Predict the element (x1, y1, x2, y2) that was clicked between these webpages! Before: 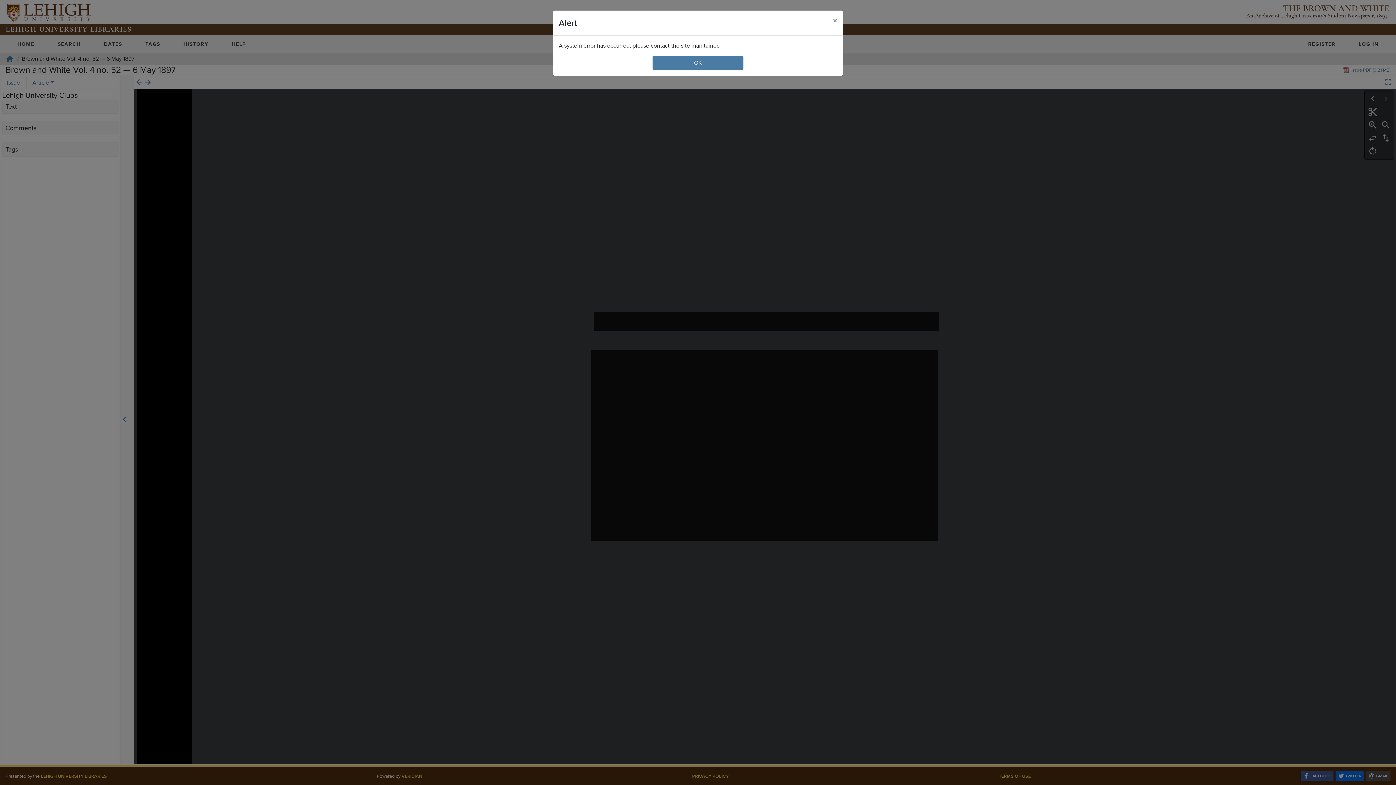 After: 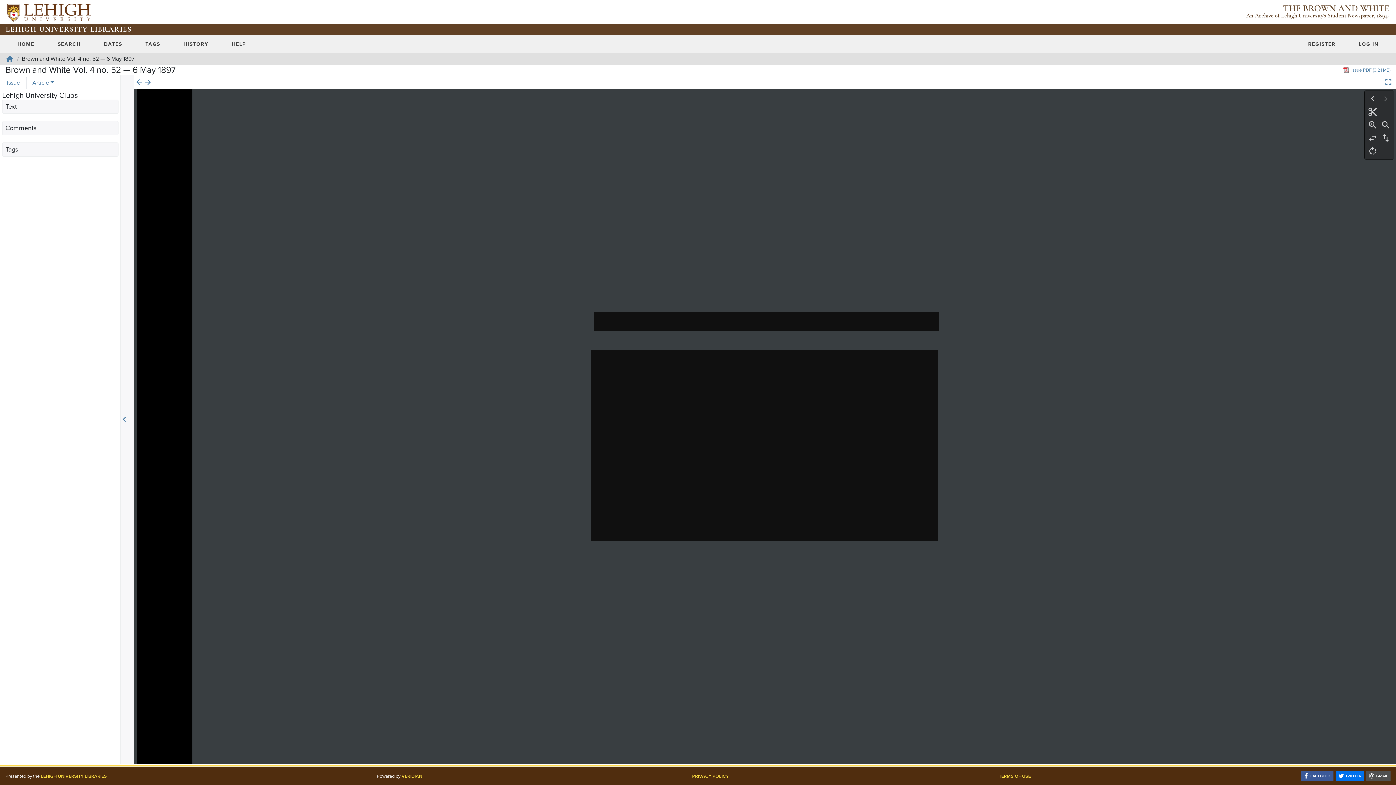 Action: label: Close bbox: (827, 10, 843, 30)